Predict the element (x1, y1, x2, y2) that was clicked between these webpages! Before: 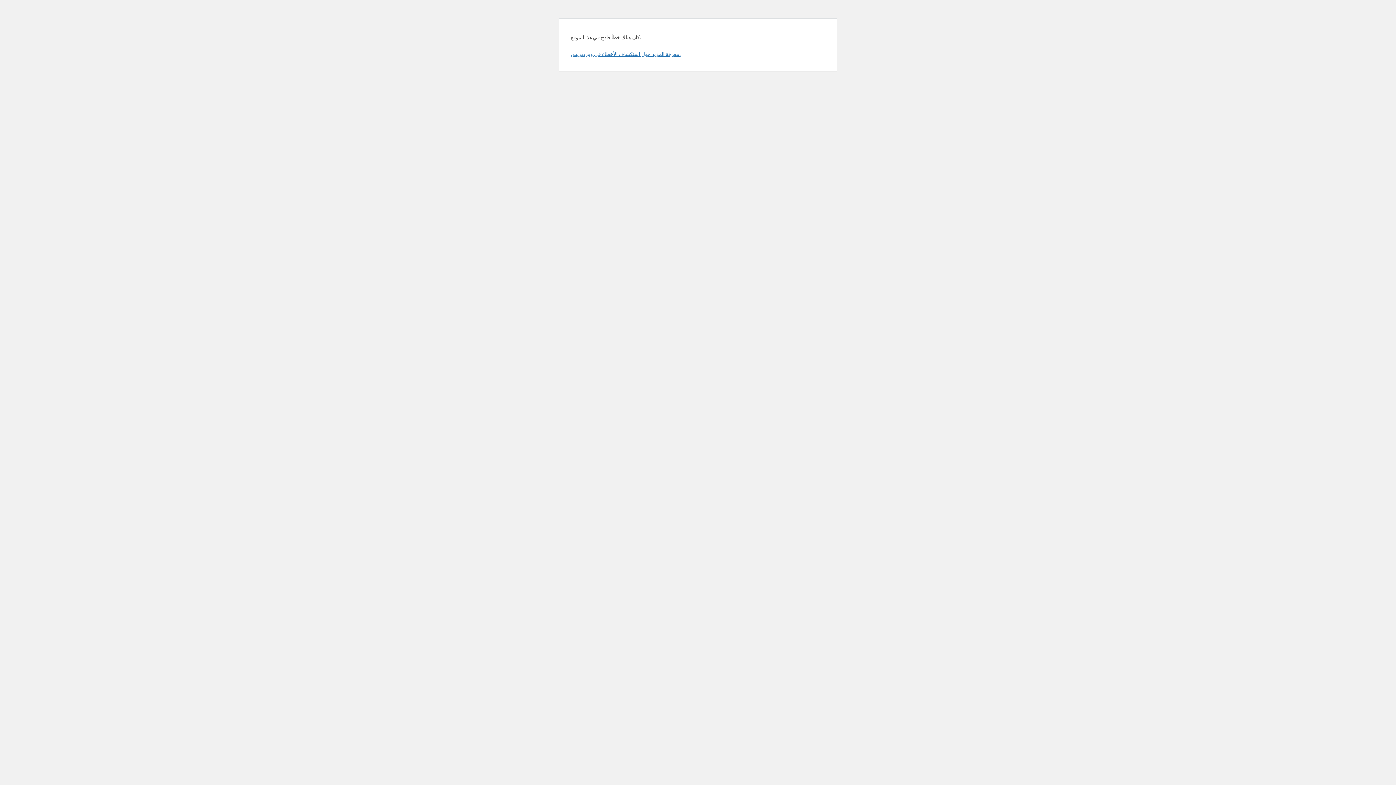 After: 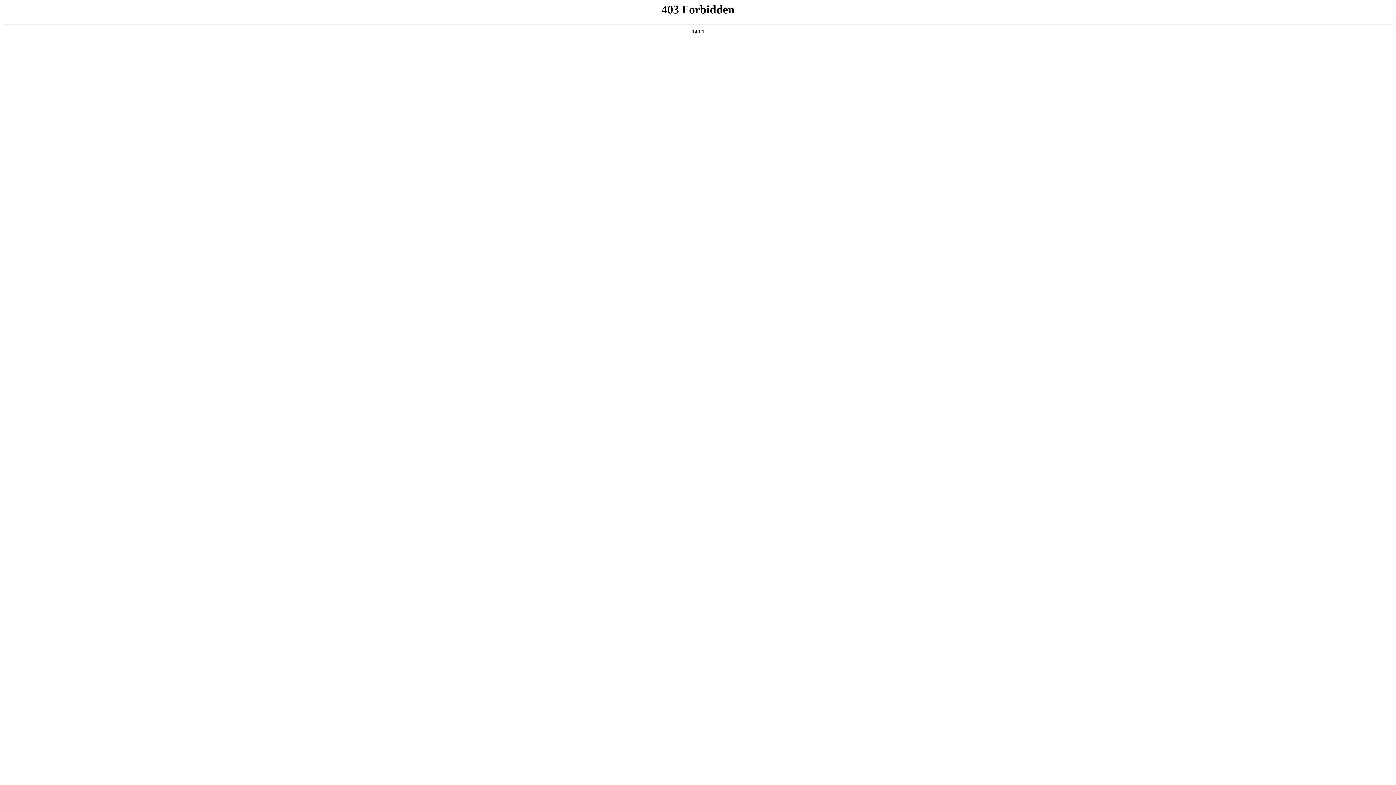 Action: bbox: (570, 50, 680, 57) label: معرفة المزيد حول استكشاف الأخطاء في ووردبريس.